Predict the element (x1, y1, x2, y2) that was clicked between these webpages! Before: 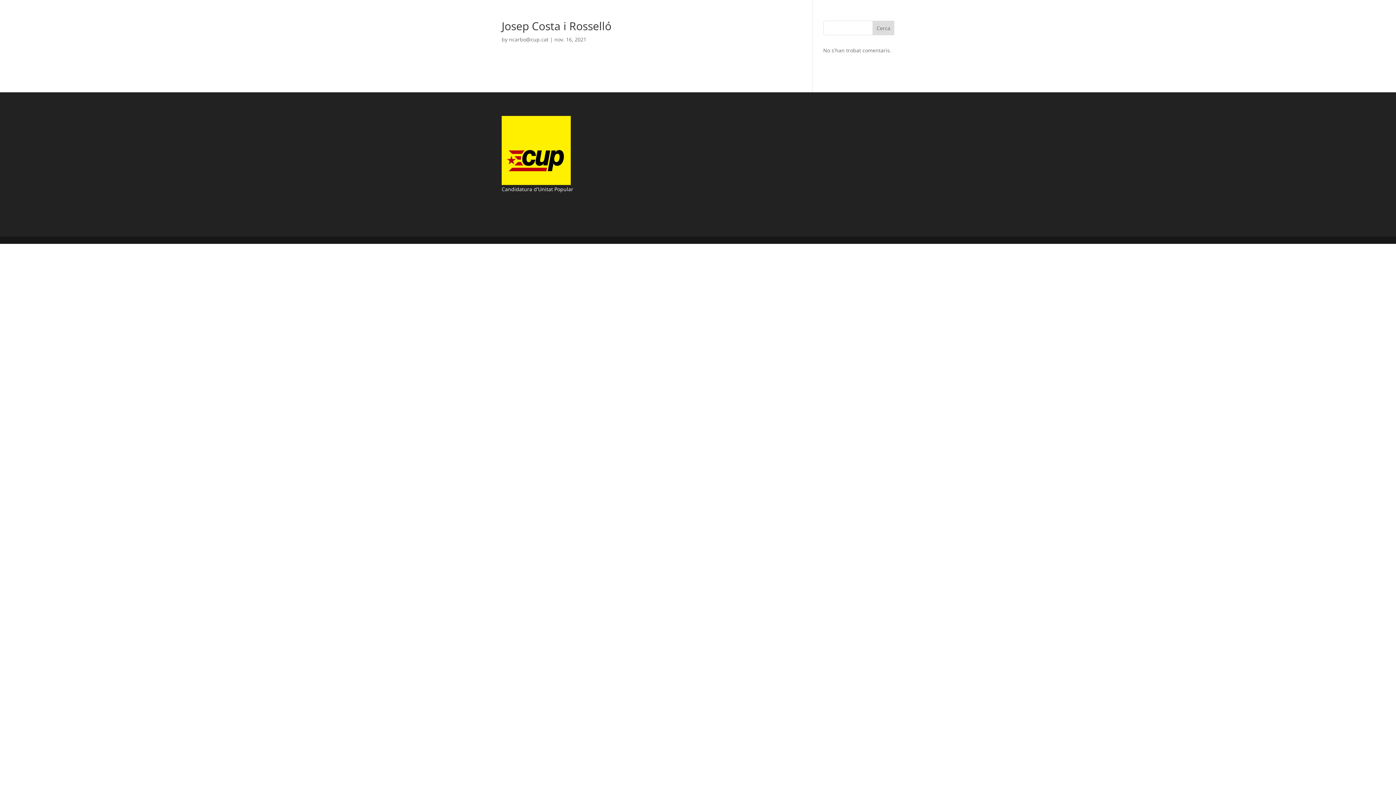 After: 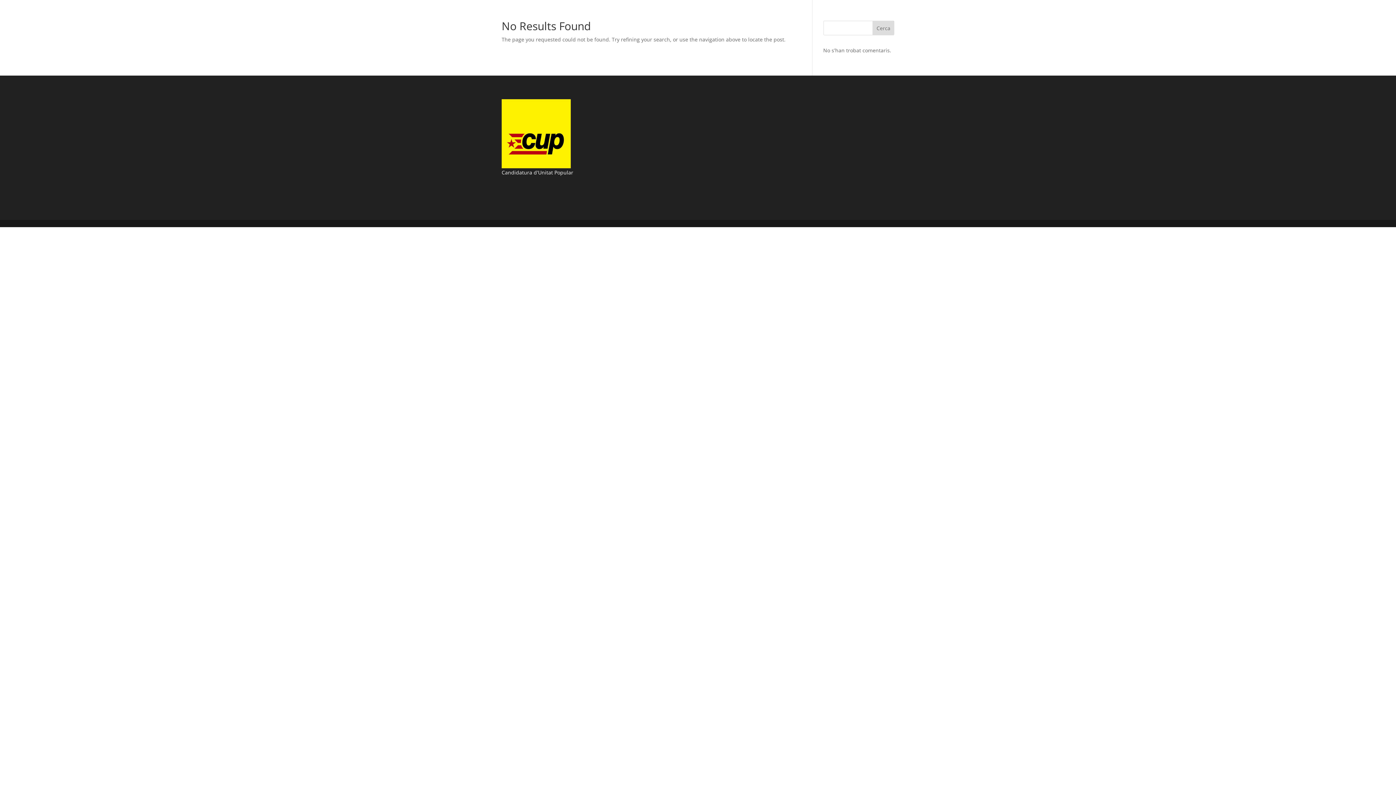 Action: bbox: (509, 36, 548, 42) label: ncarbo@cup.cat